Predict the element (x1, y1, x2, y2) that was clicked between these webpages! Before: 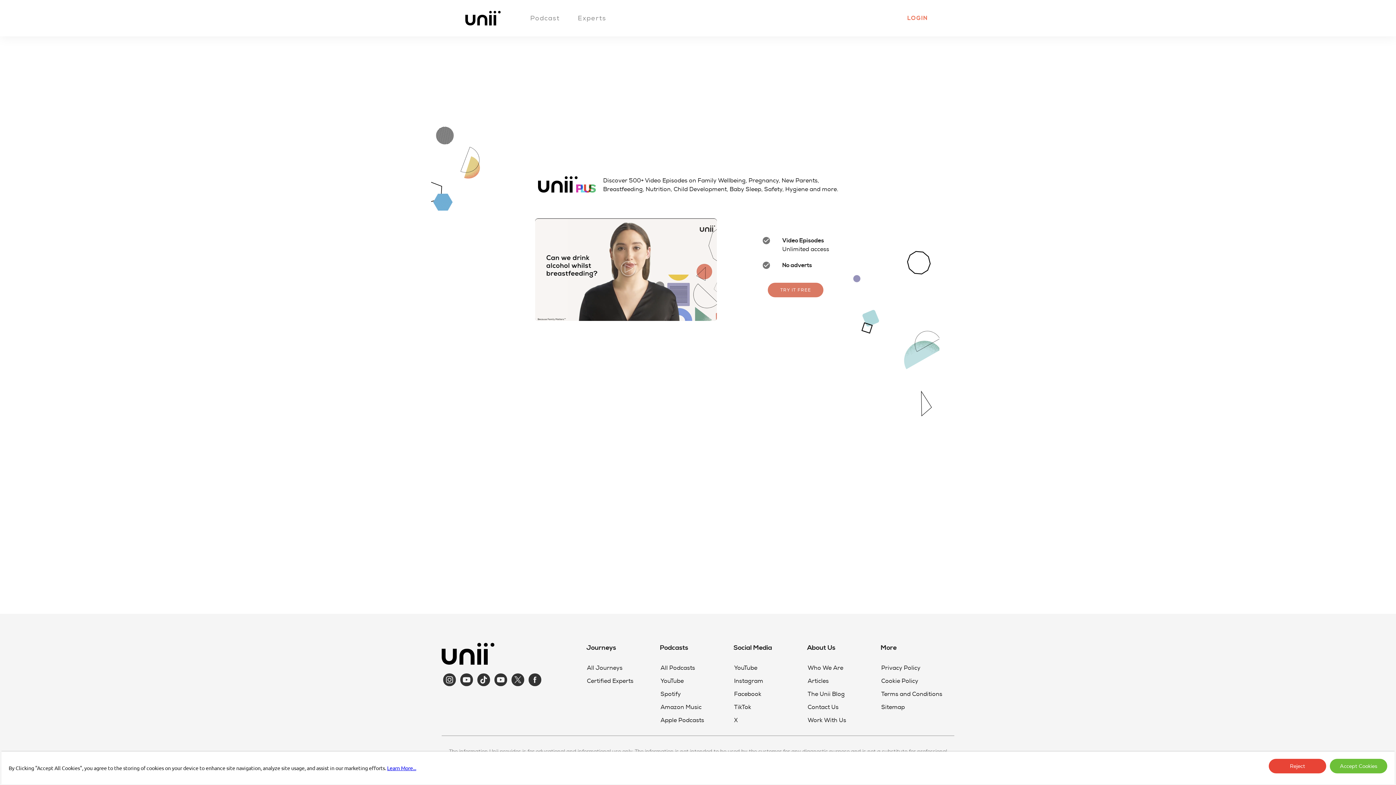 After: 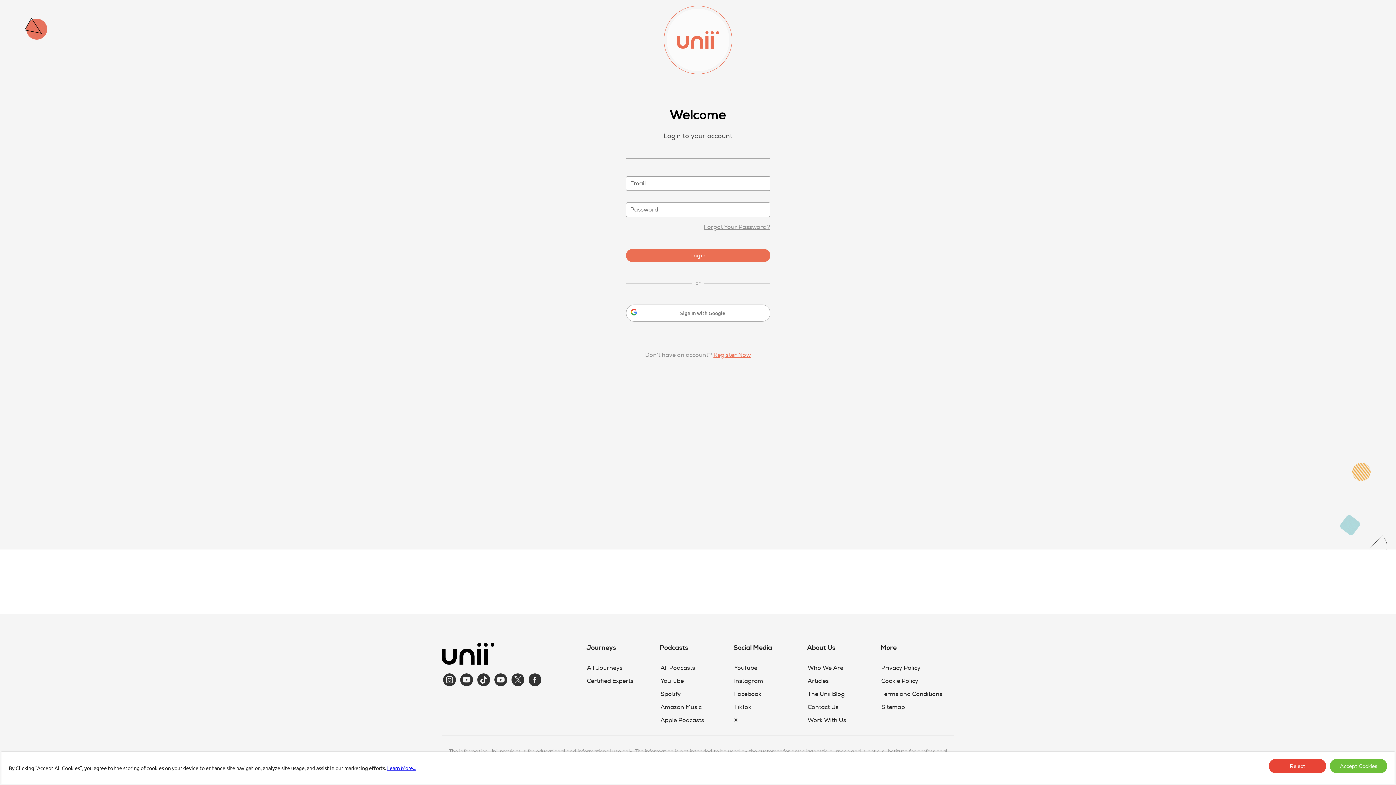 Action: bbox: (905, 13, 929, 23) label: LOGIN